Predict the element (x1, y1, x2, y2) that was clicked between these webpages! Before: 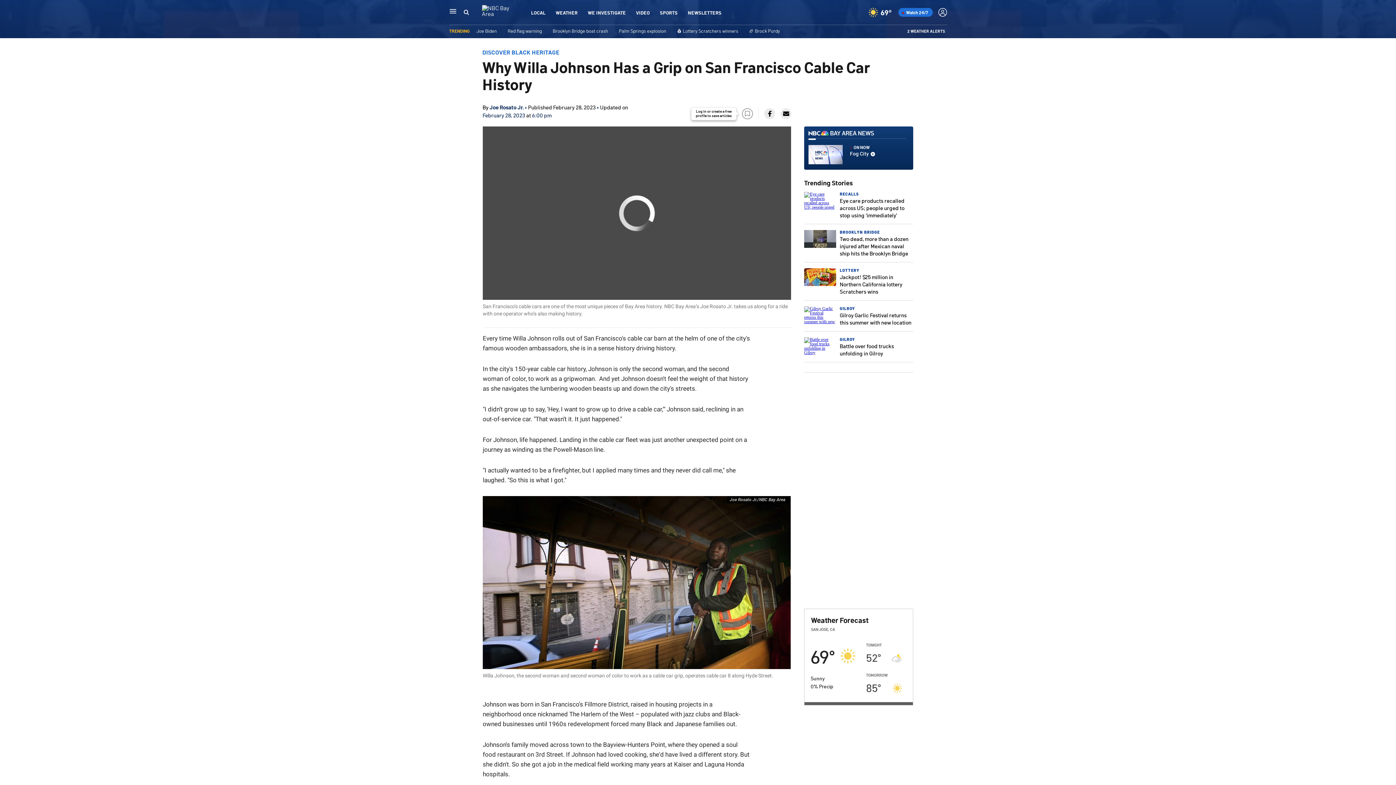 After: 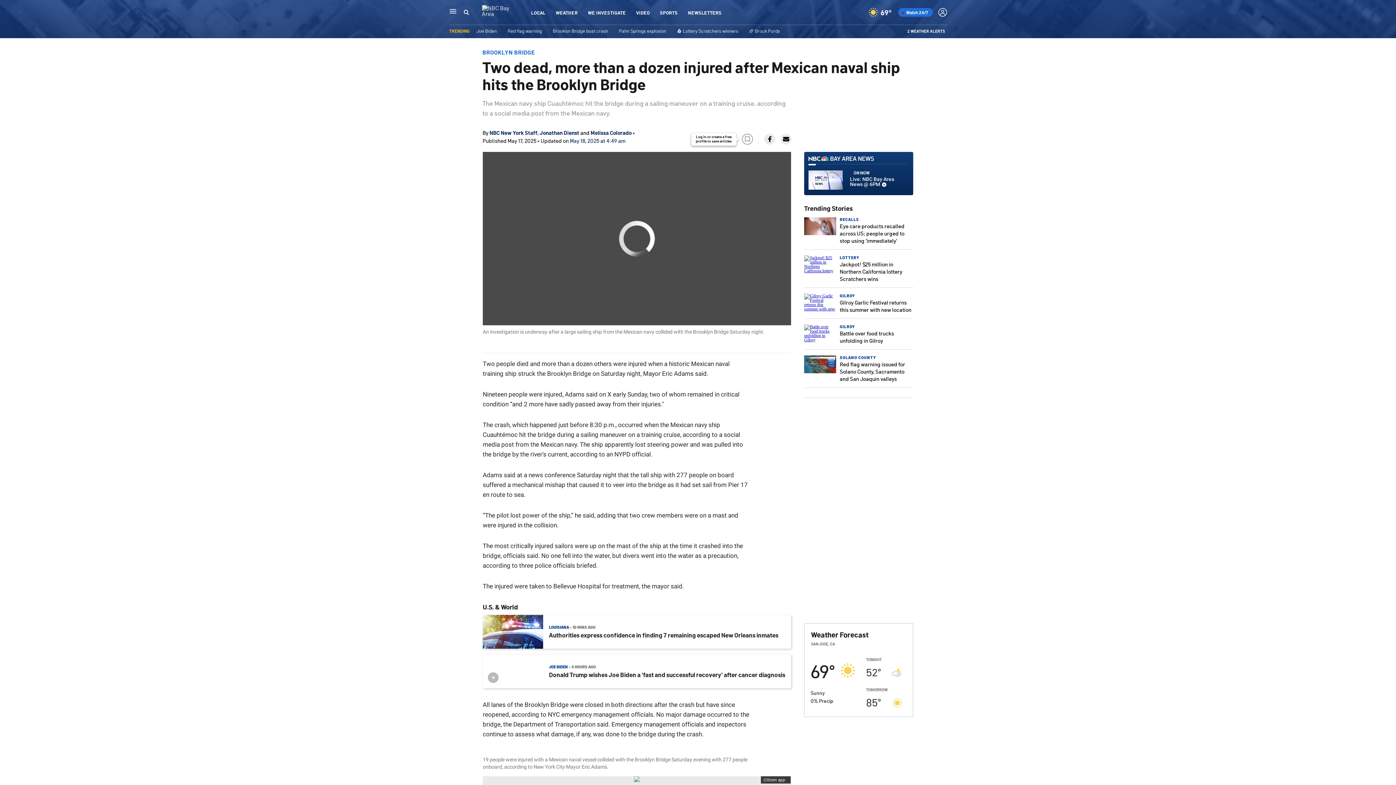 Action: label: Two dead, more than a dozen injured after Mexican naval ship hits the Brooklyn Bridge bbox: (840, 235, 908, 256)